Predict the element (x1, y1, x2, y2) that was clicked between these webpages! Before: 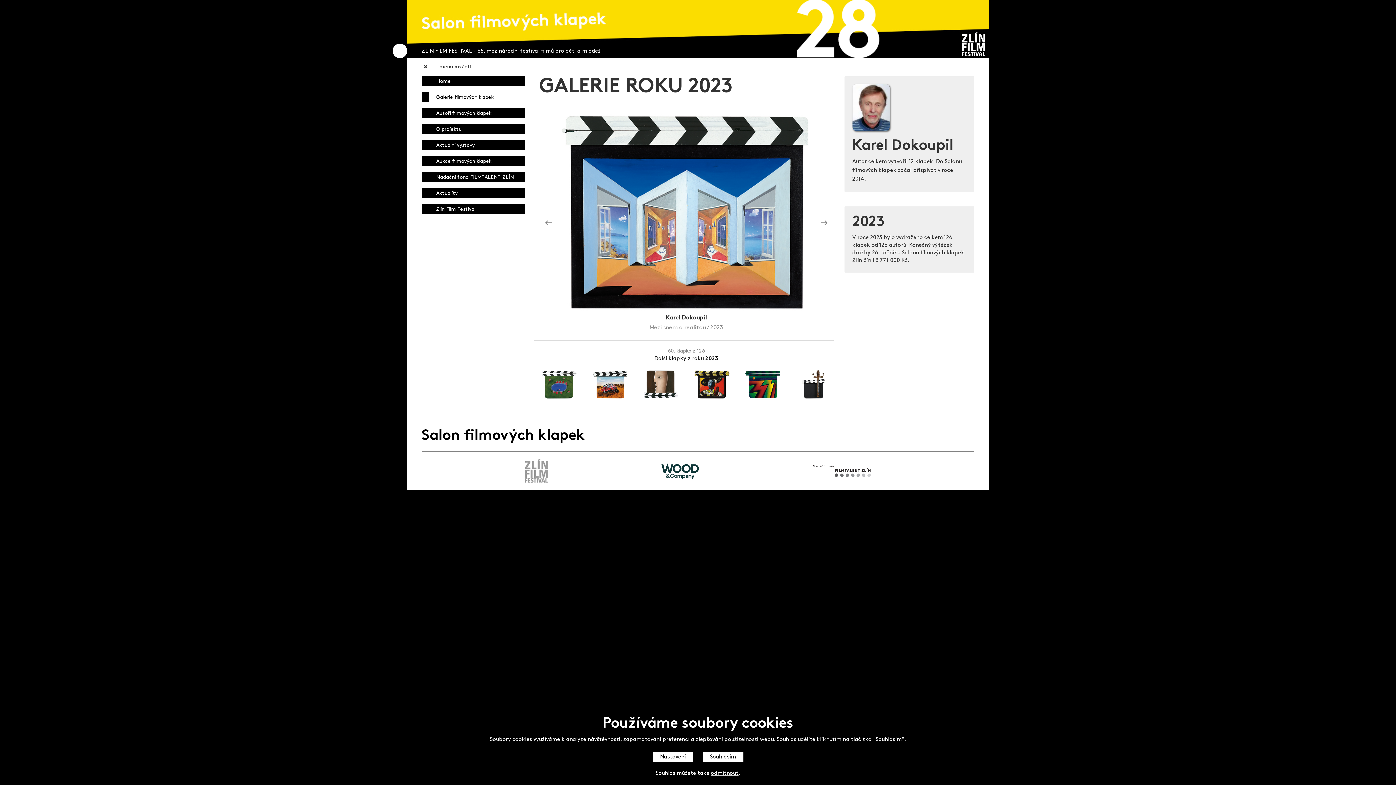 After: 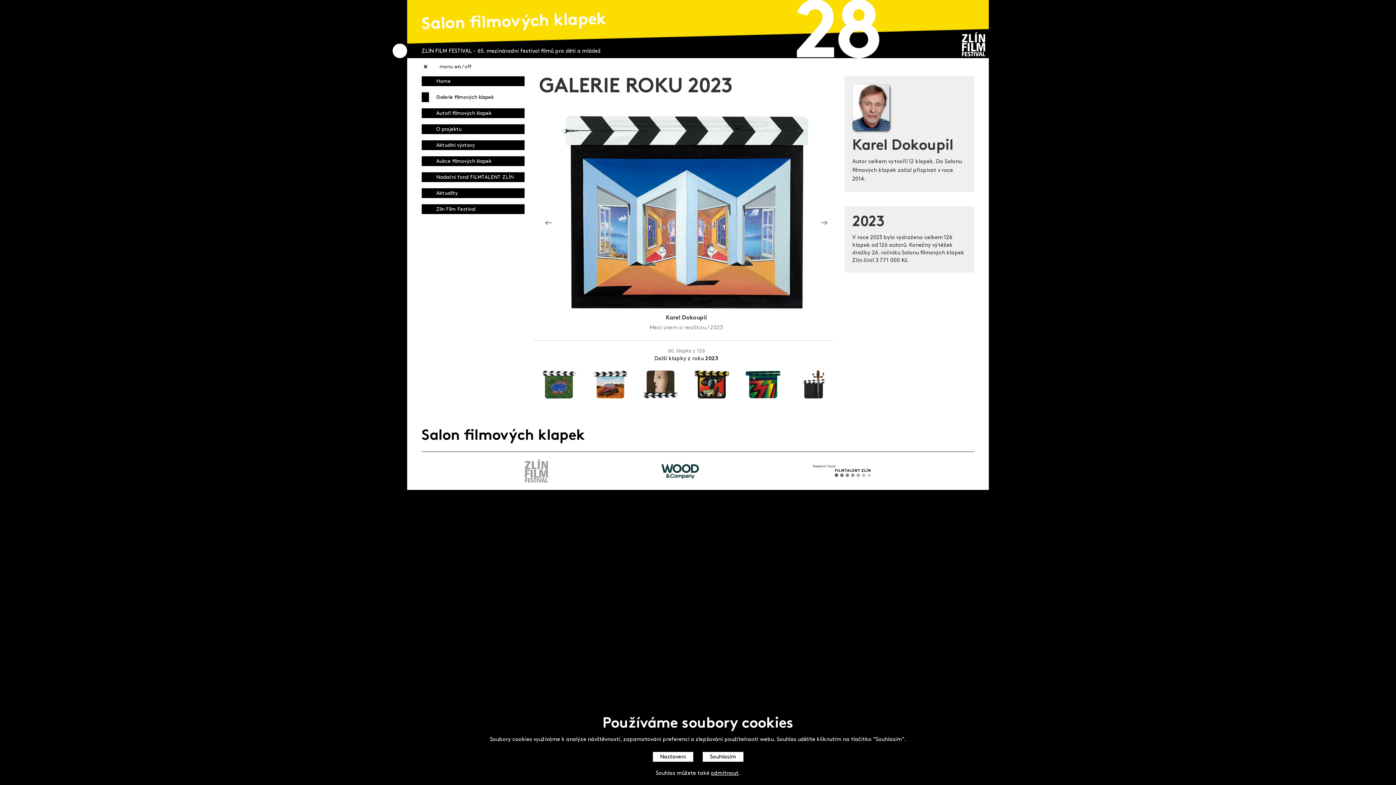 Action: bbox: (525, 468, 547, 473)